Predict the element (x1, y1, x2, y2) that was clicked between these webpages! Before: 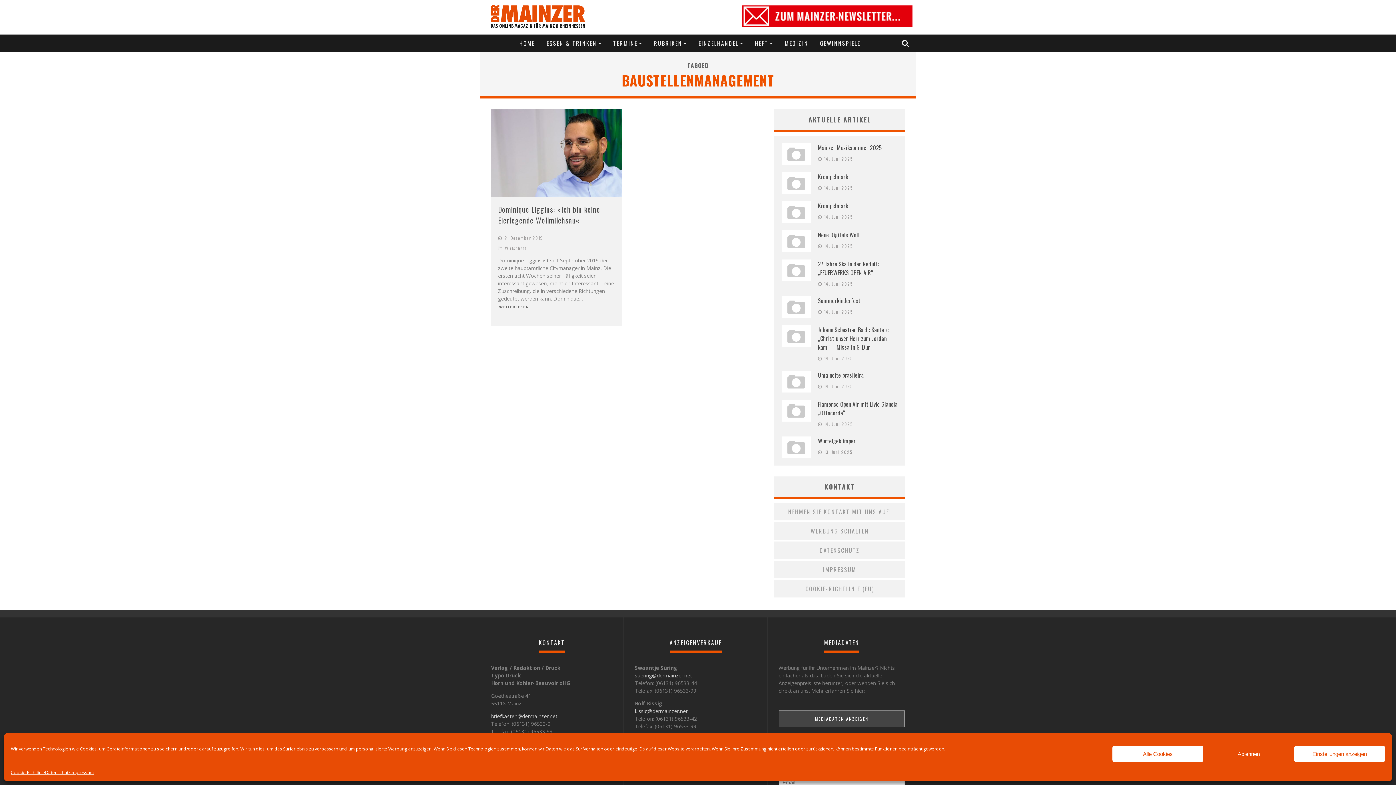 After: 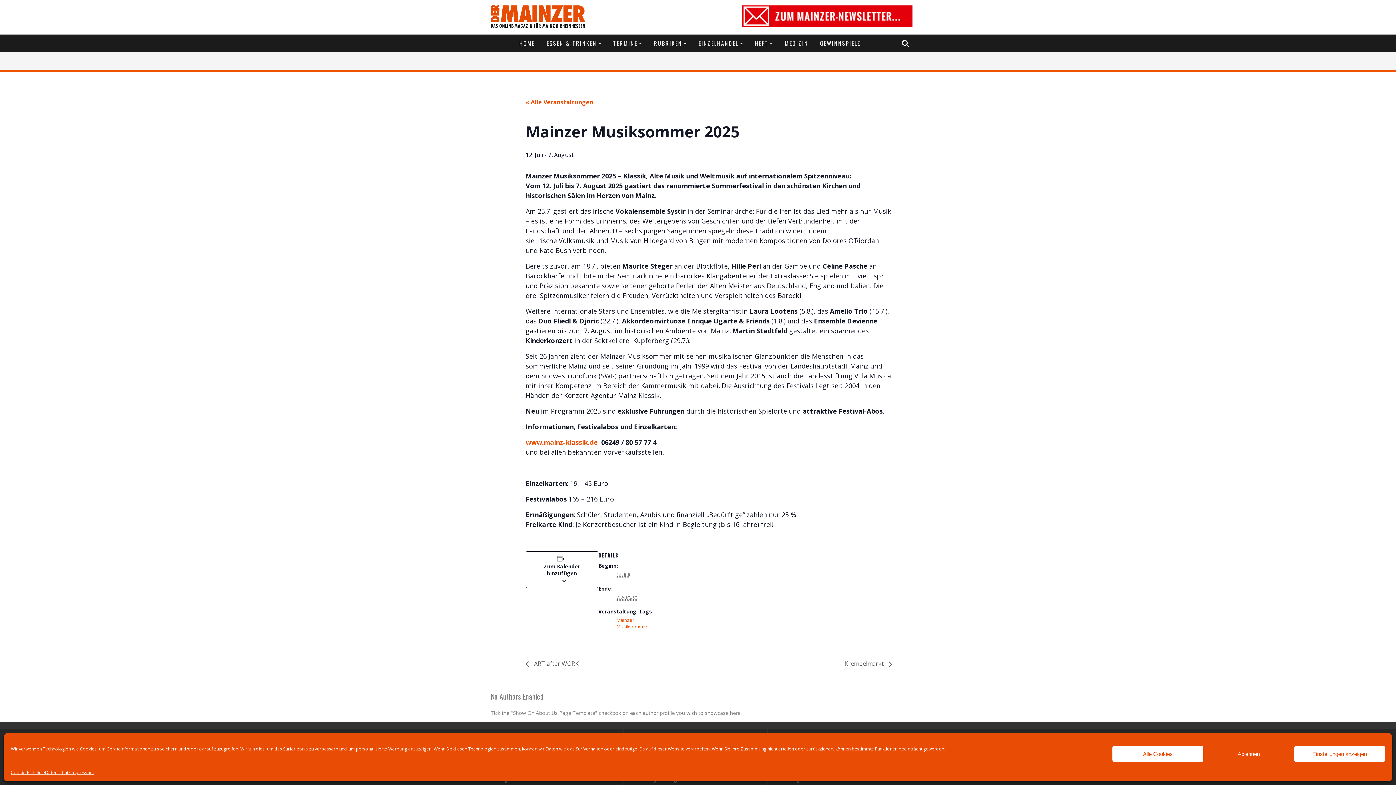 Action: bbox: (781, 143, 810, 165)